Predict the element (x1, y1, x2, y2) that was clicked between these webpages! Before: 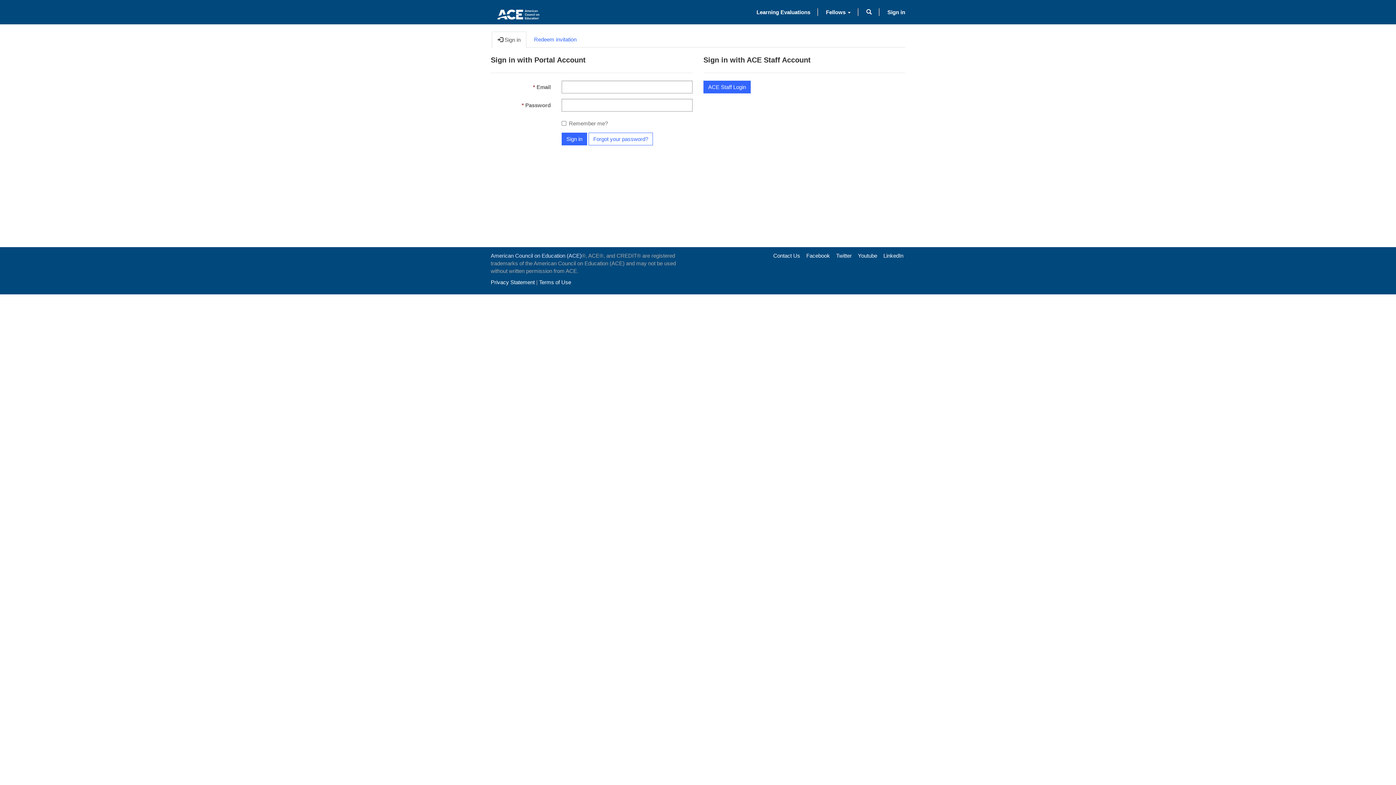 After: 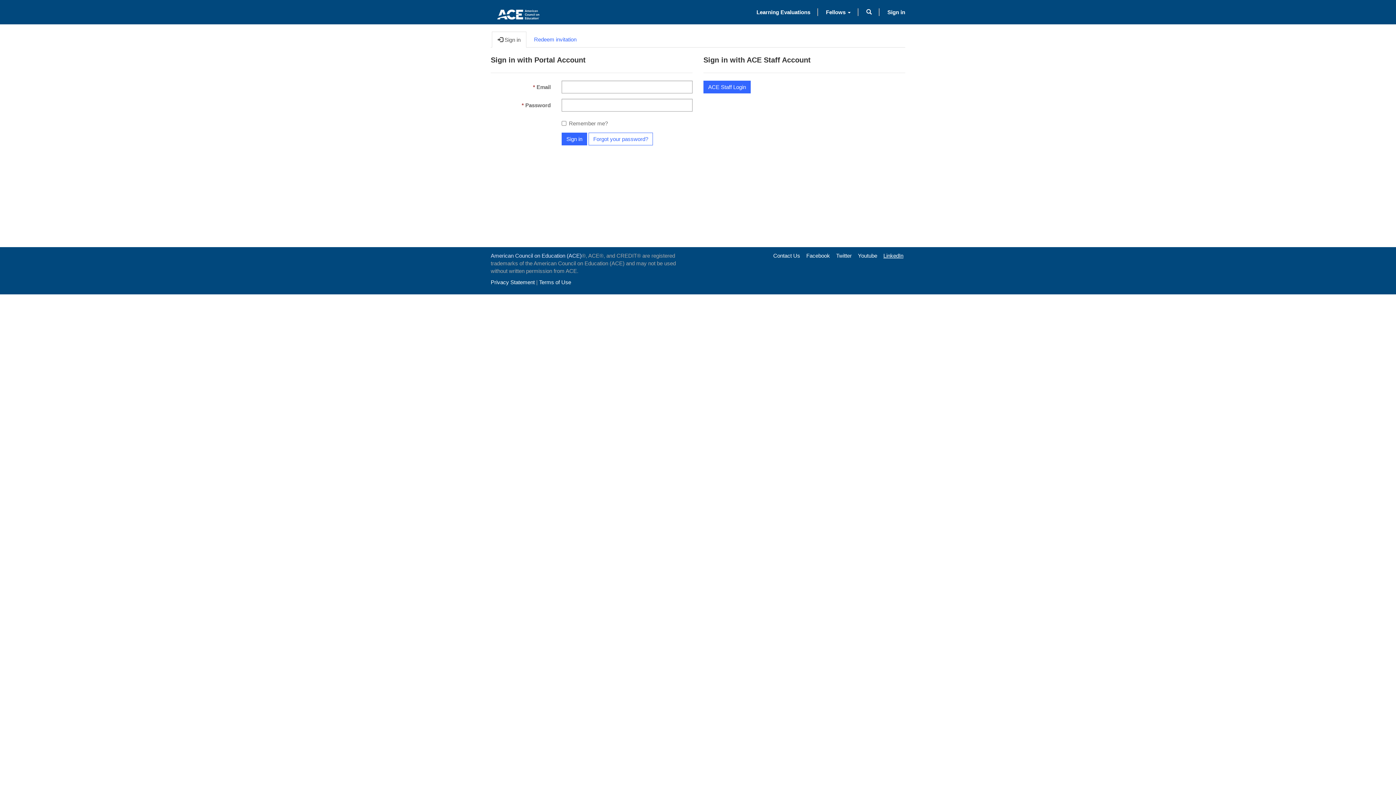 Action: label: LinkedIn bbox: (883, 252, 903, 258)